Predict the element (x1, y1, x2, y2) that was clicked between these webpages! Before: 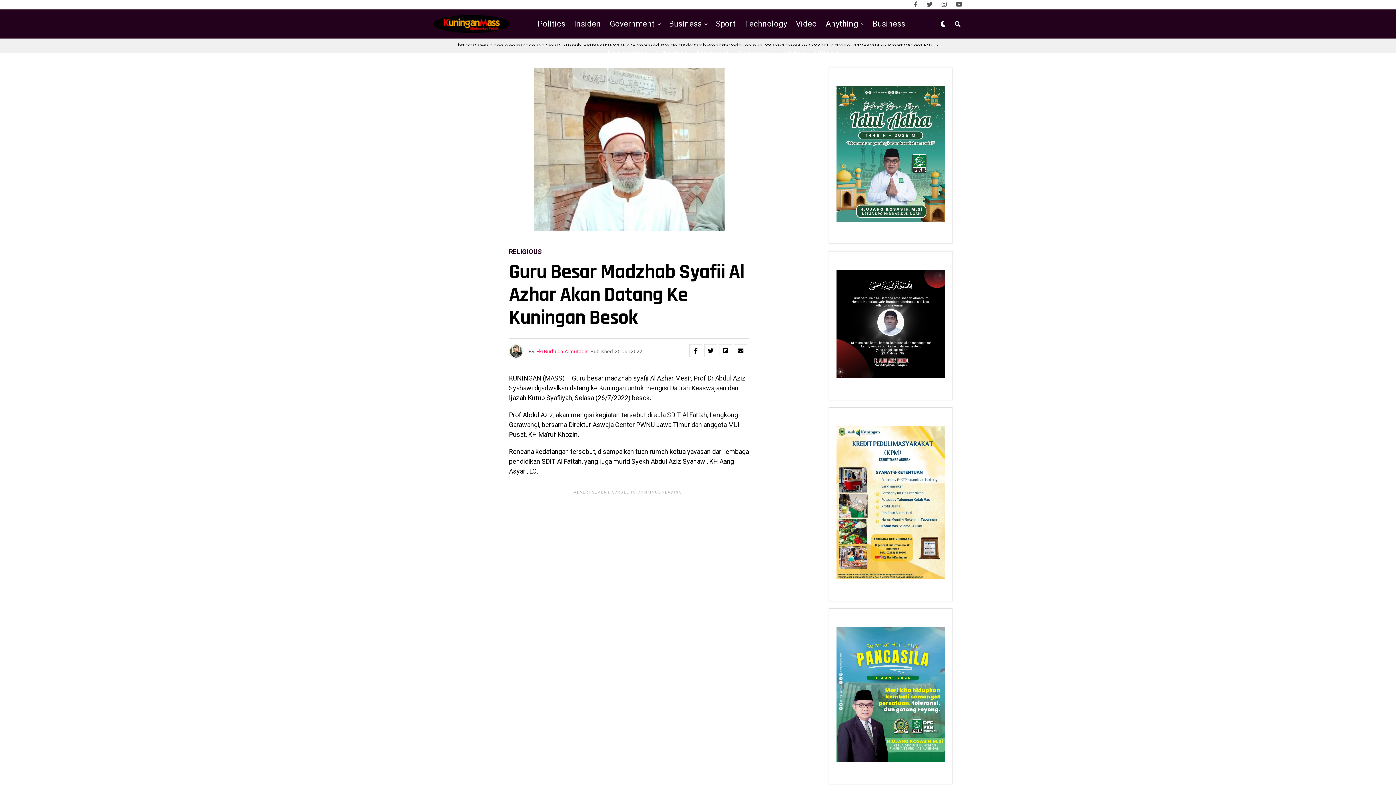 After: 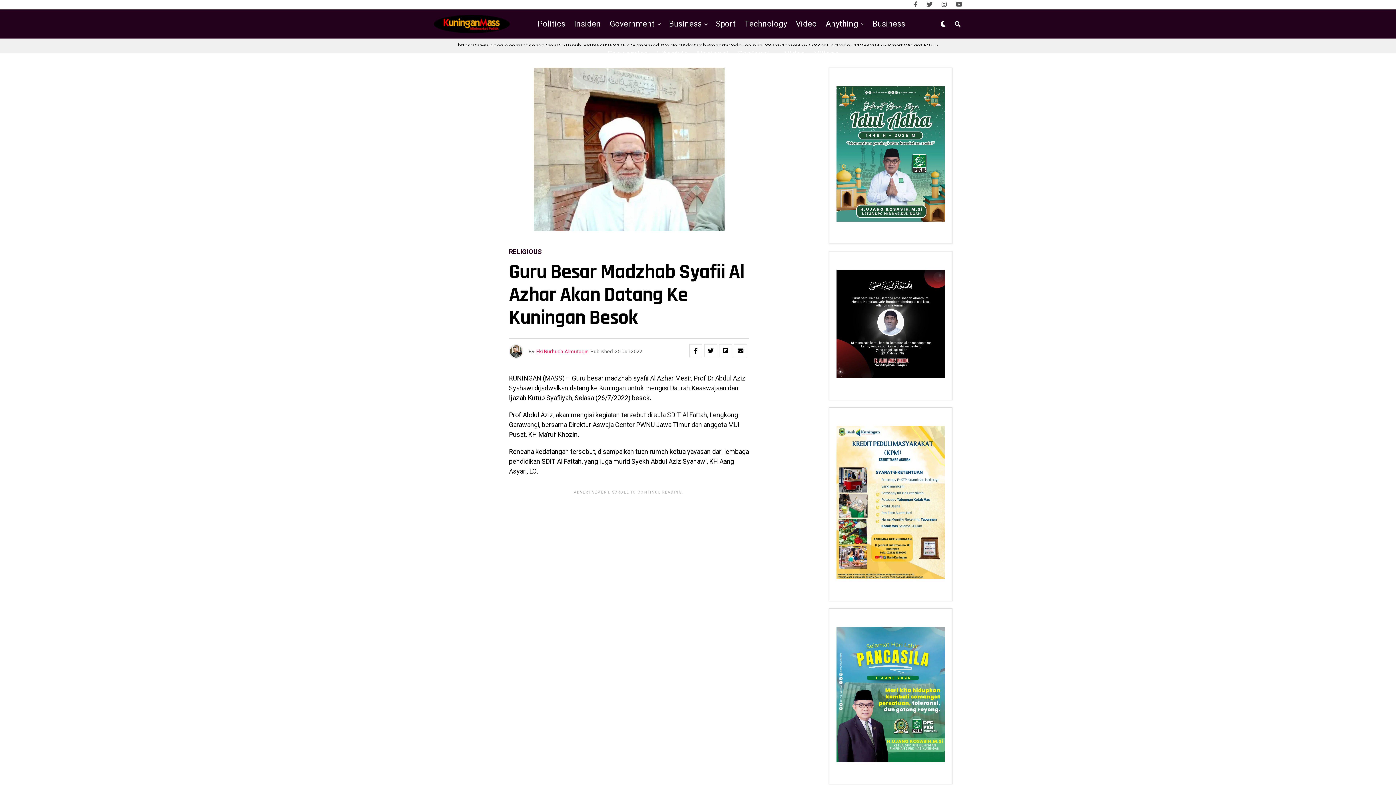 Action: bbox: (926, 1, 932, 8)